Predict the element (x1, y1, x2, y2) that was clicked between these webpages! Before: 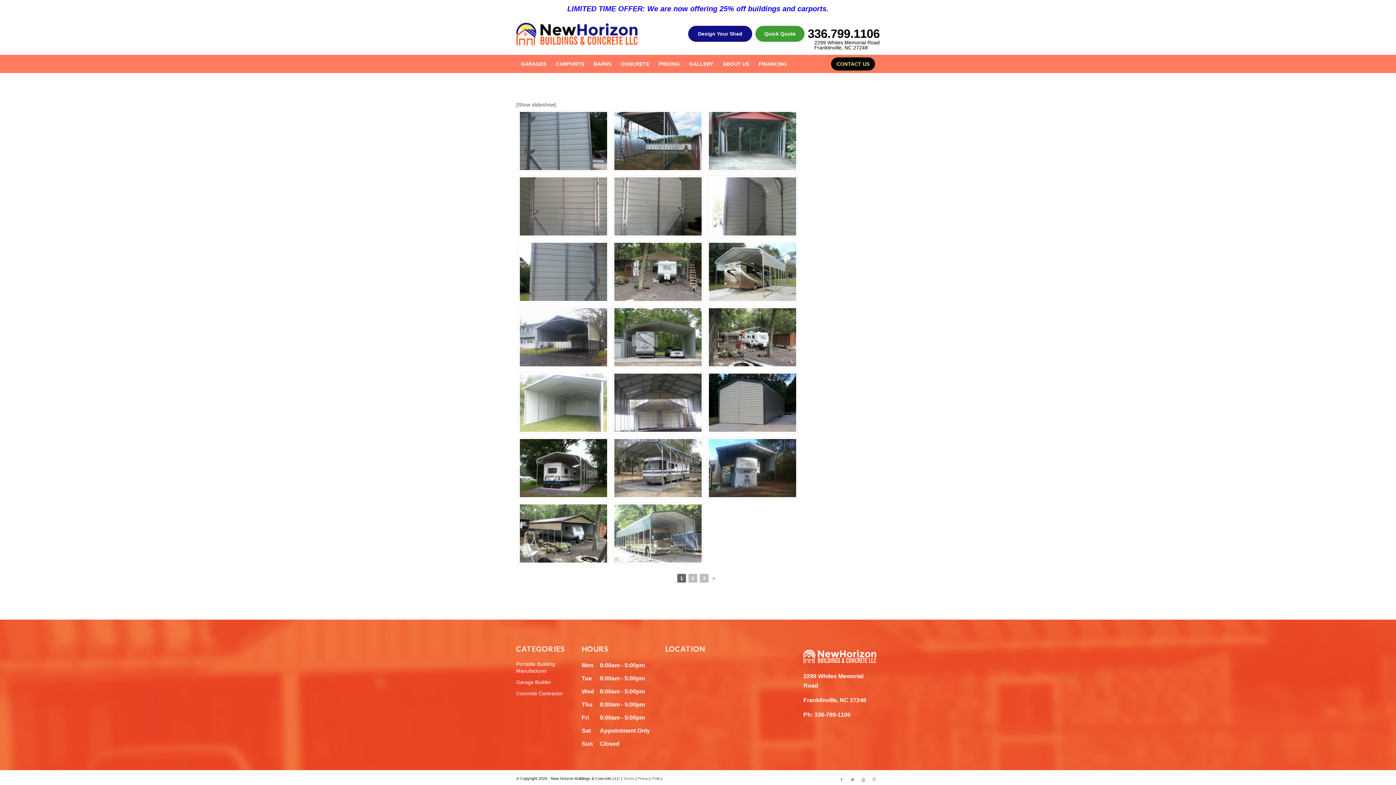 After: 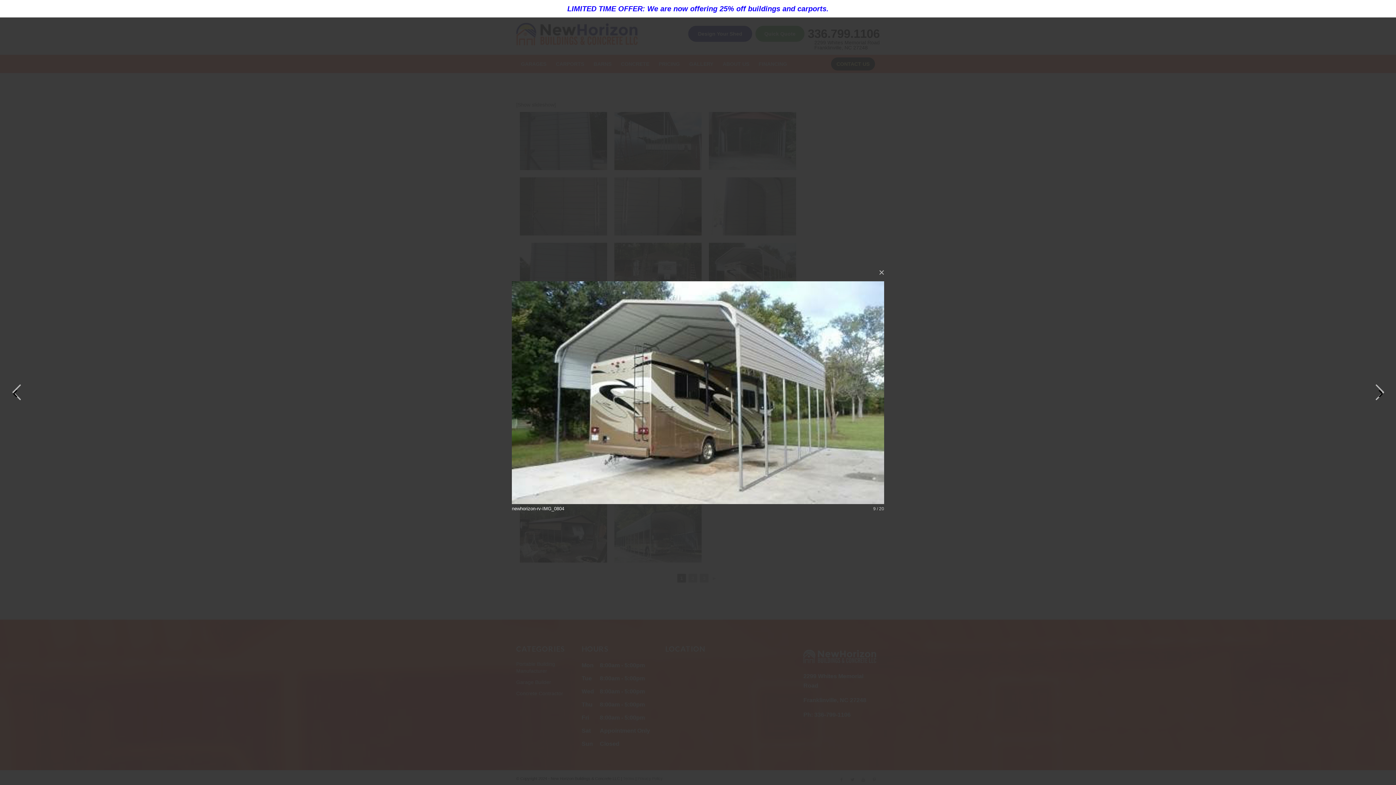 Action: bbox: (709, 242, 796, 301)